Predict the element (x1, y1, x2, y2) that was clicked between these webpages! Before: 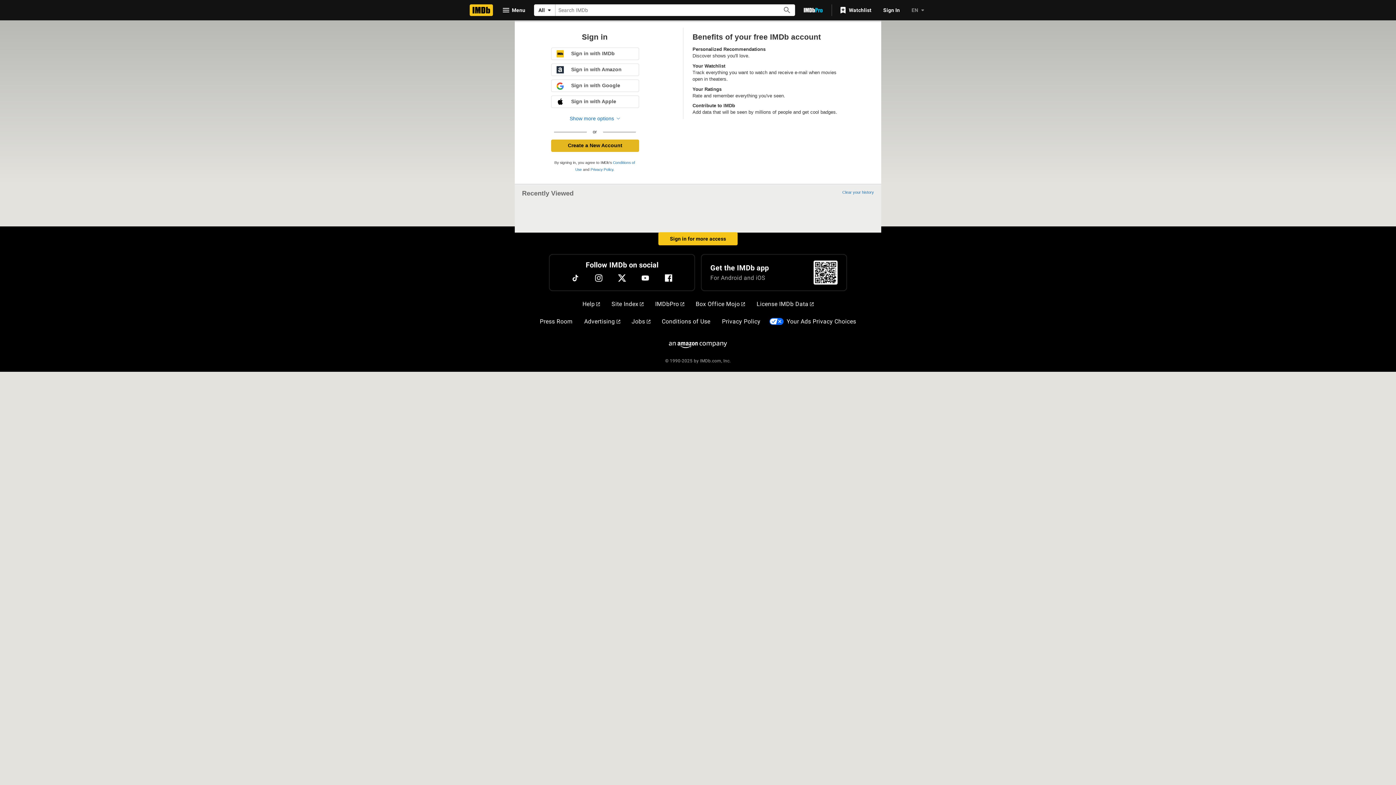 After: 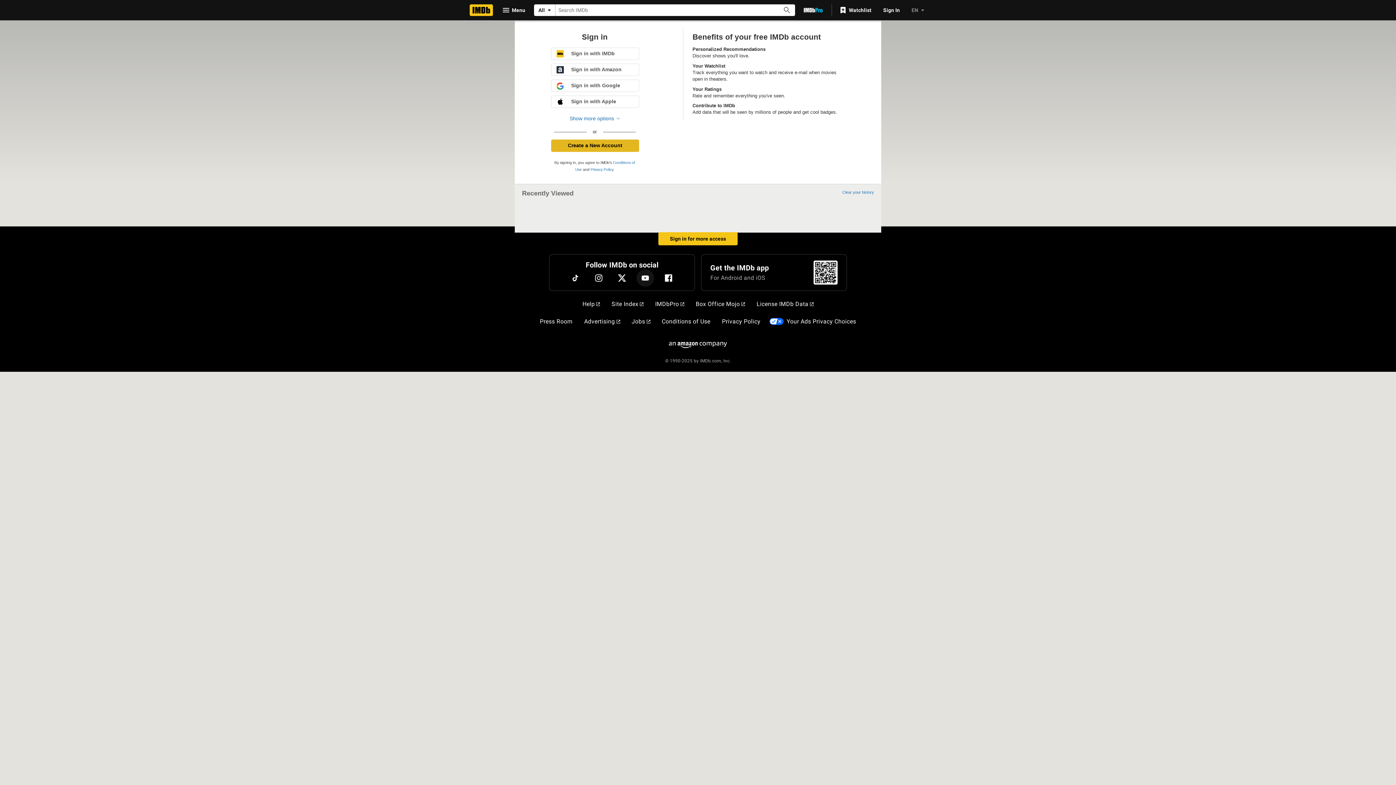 Action: label: YouTube bbox: (636, 269, 654, 286)